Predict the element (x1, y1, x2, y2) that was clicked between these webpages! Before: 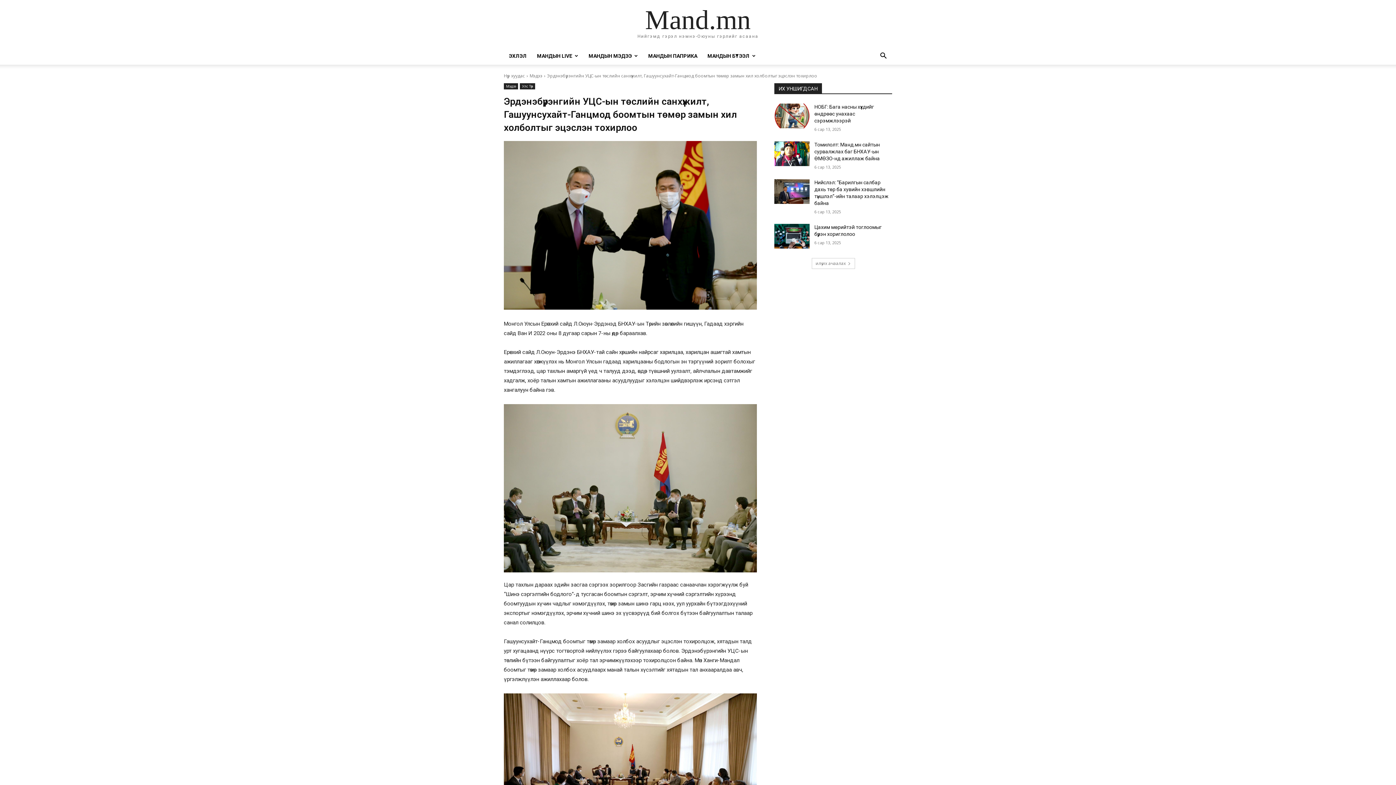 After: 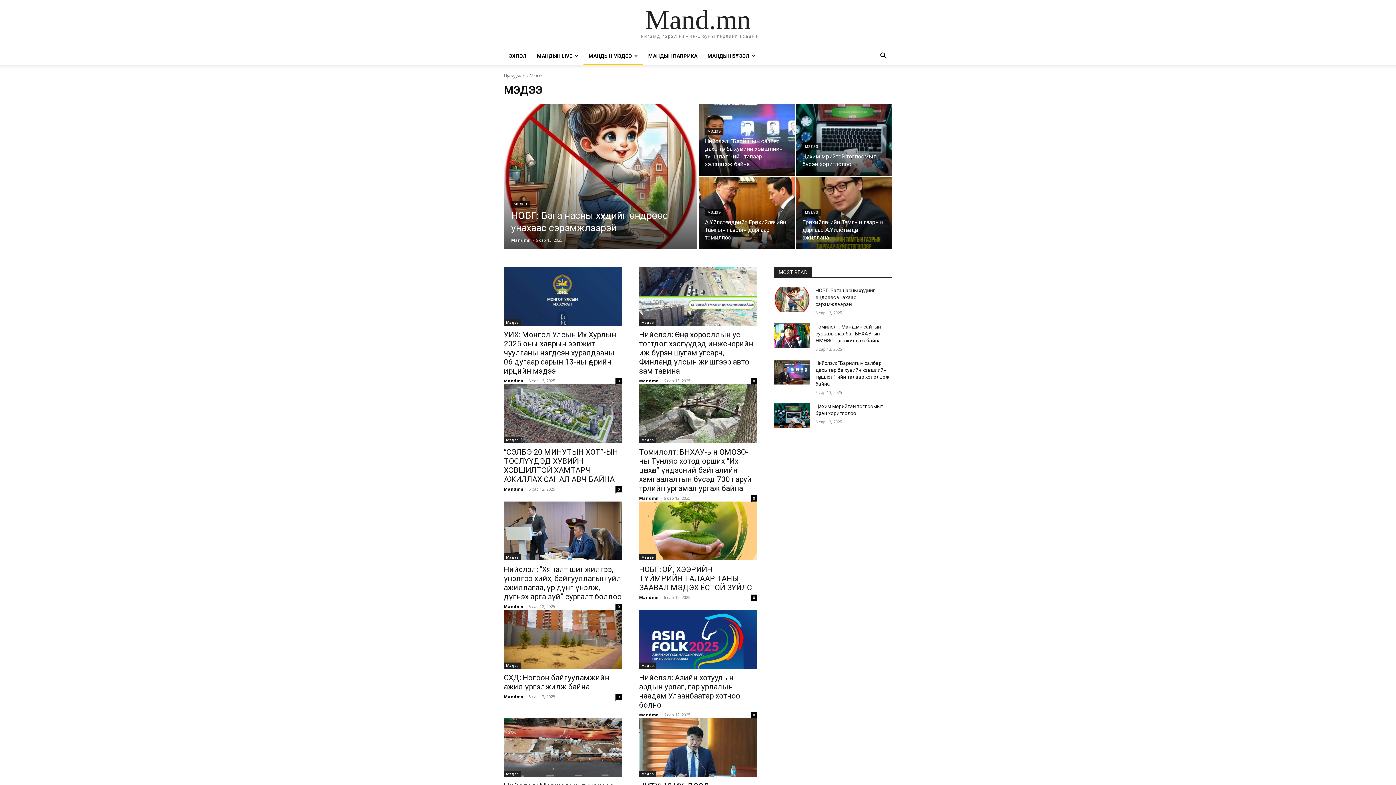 Action: label: Мэдээ bbox: (504, 83, 518, 89)